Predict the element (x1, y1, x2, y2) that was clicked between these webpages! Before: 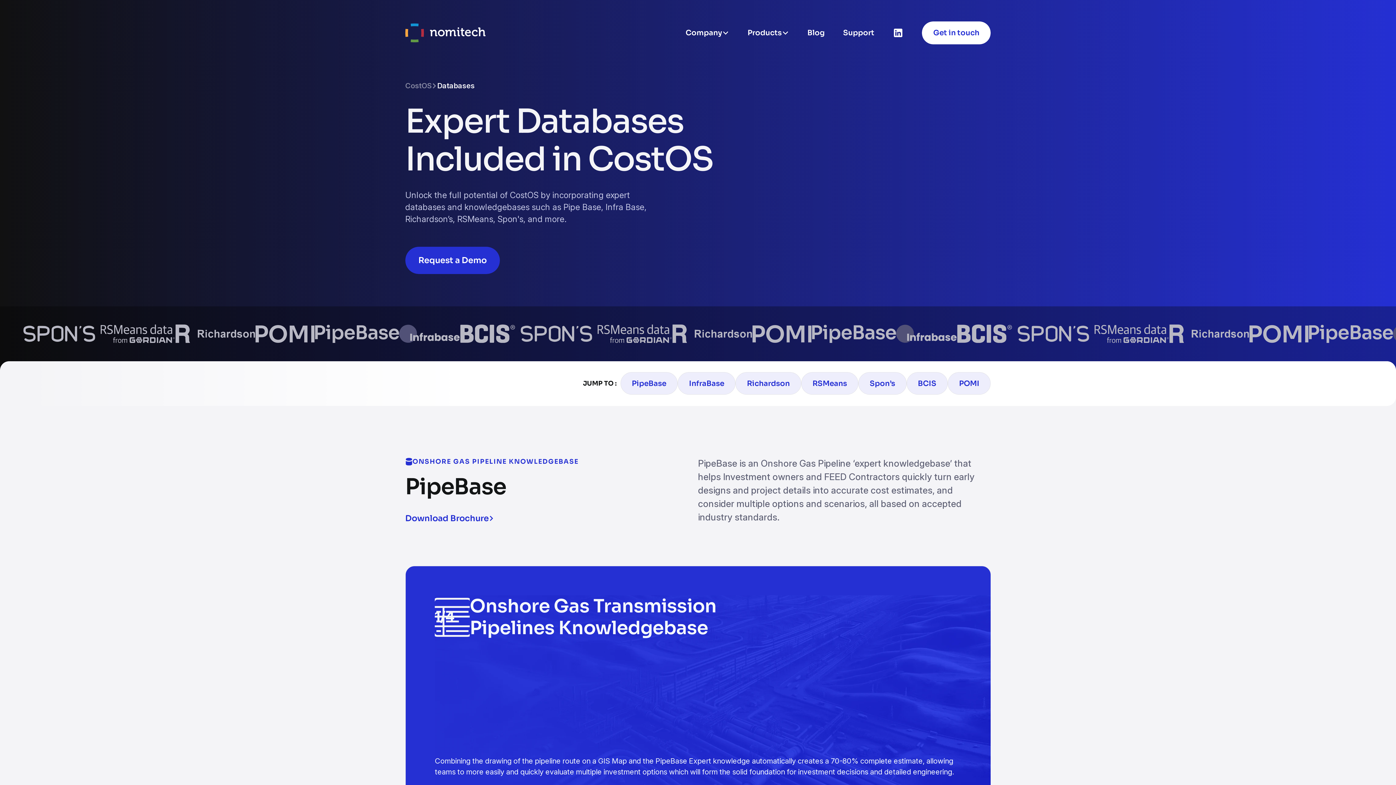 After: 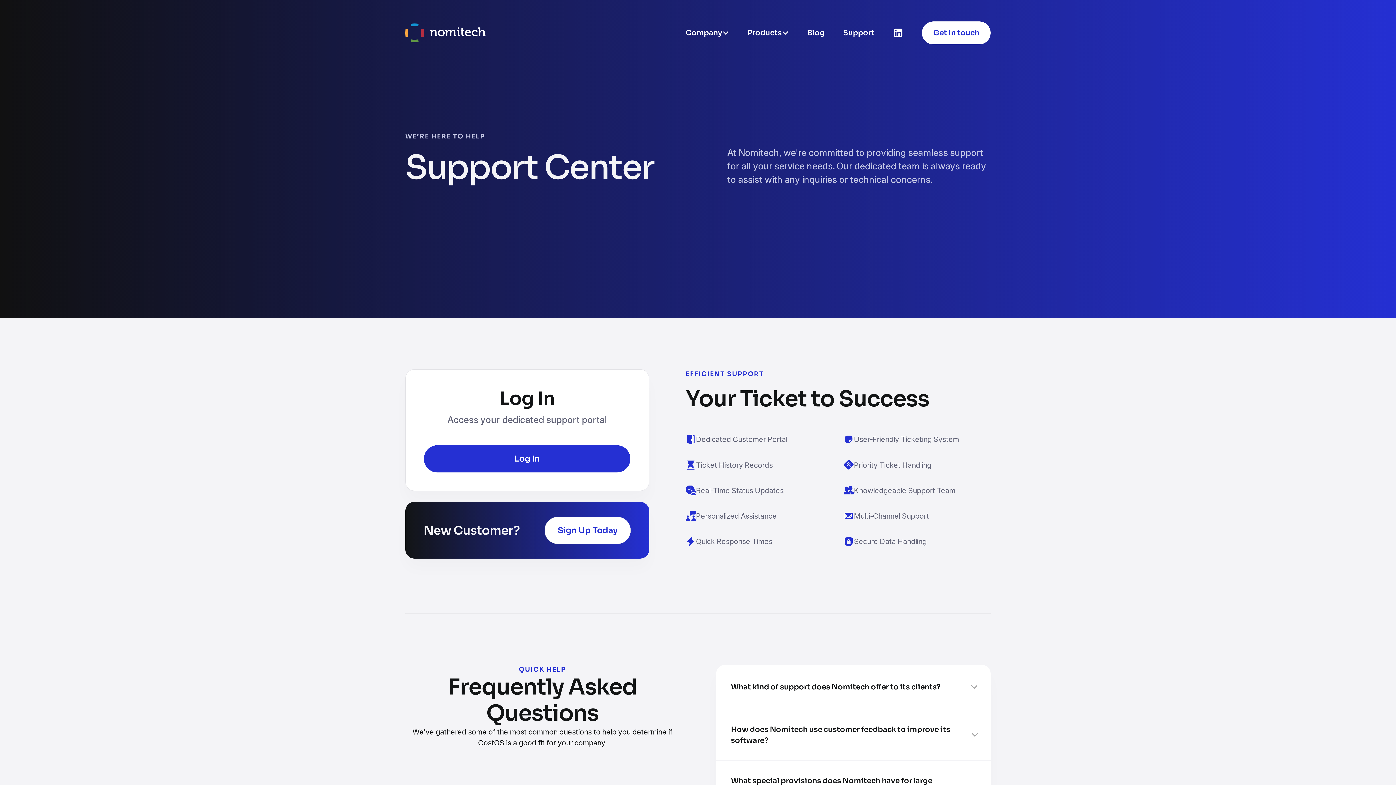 Action: label: Support bbox: (834, 20, 883, 45)